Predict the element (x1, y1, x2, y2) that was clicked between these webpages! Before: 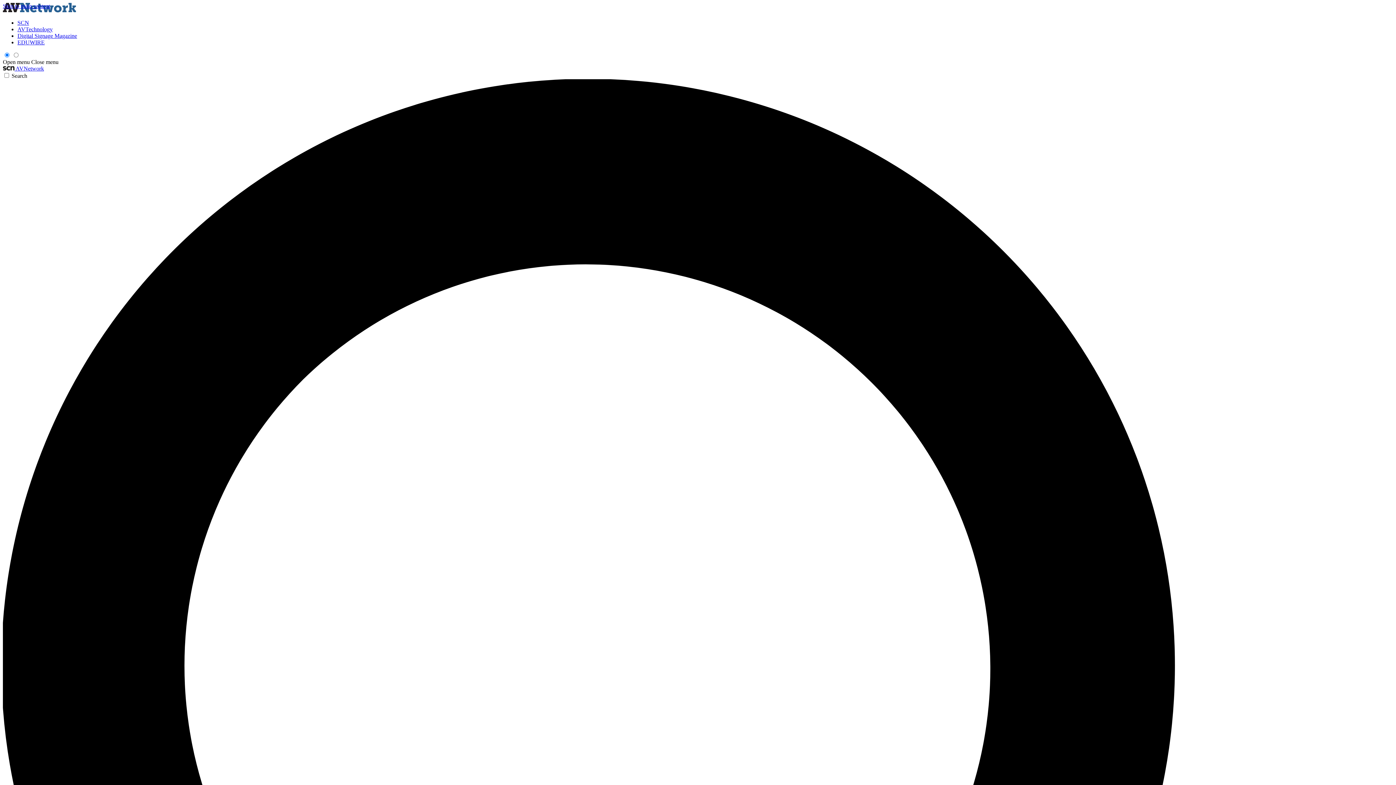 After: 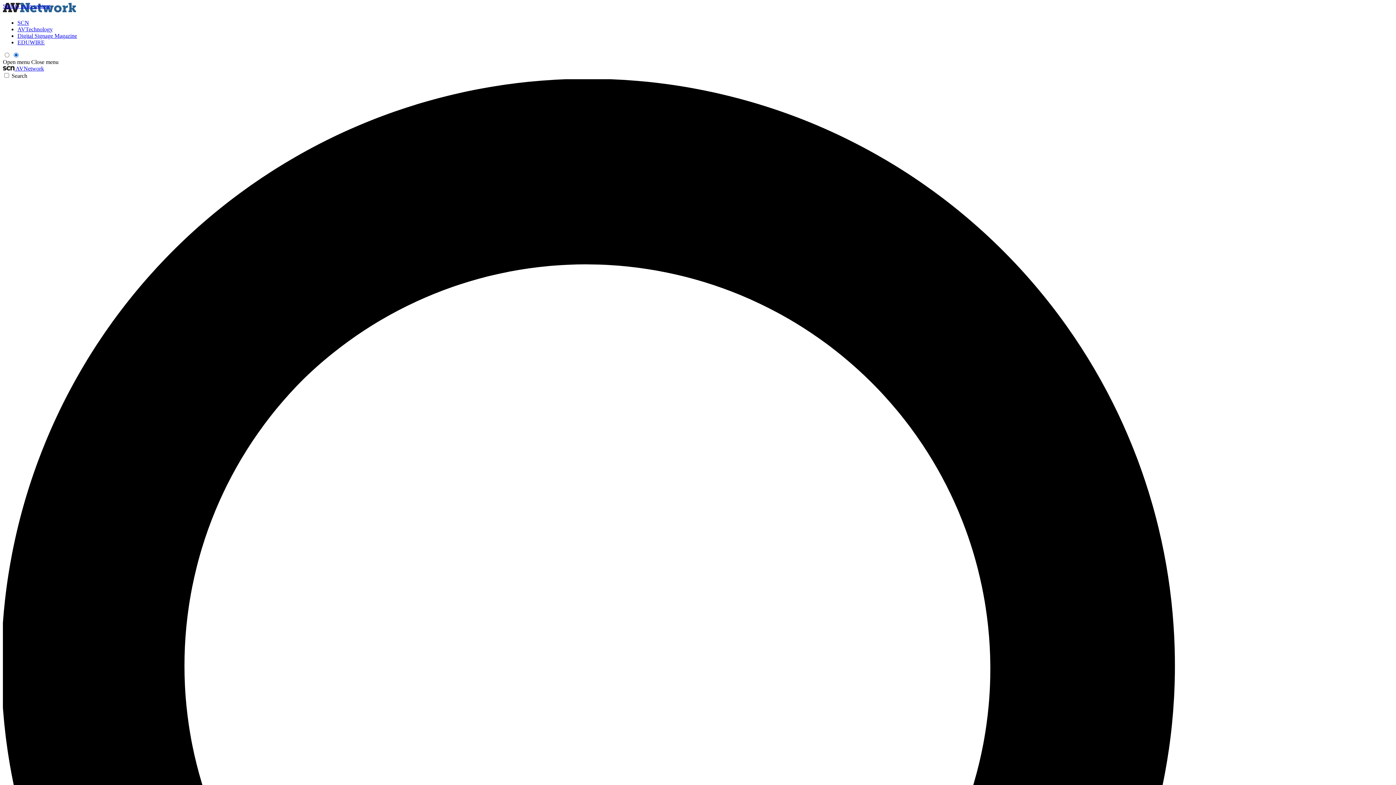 Action: label: Open menu bbox: (2, 58, 29, 65)